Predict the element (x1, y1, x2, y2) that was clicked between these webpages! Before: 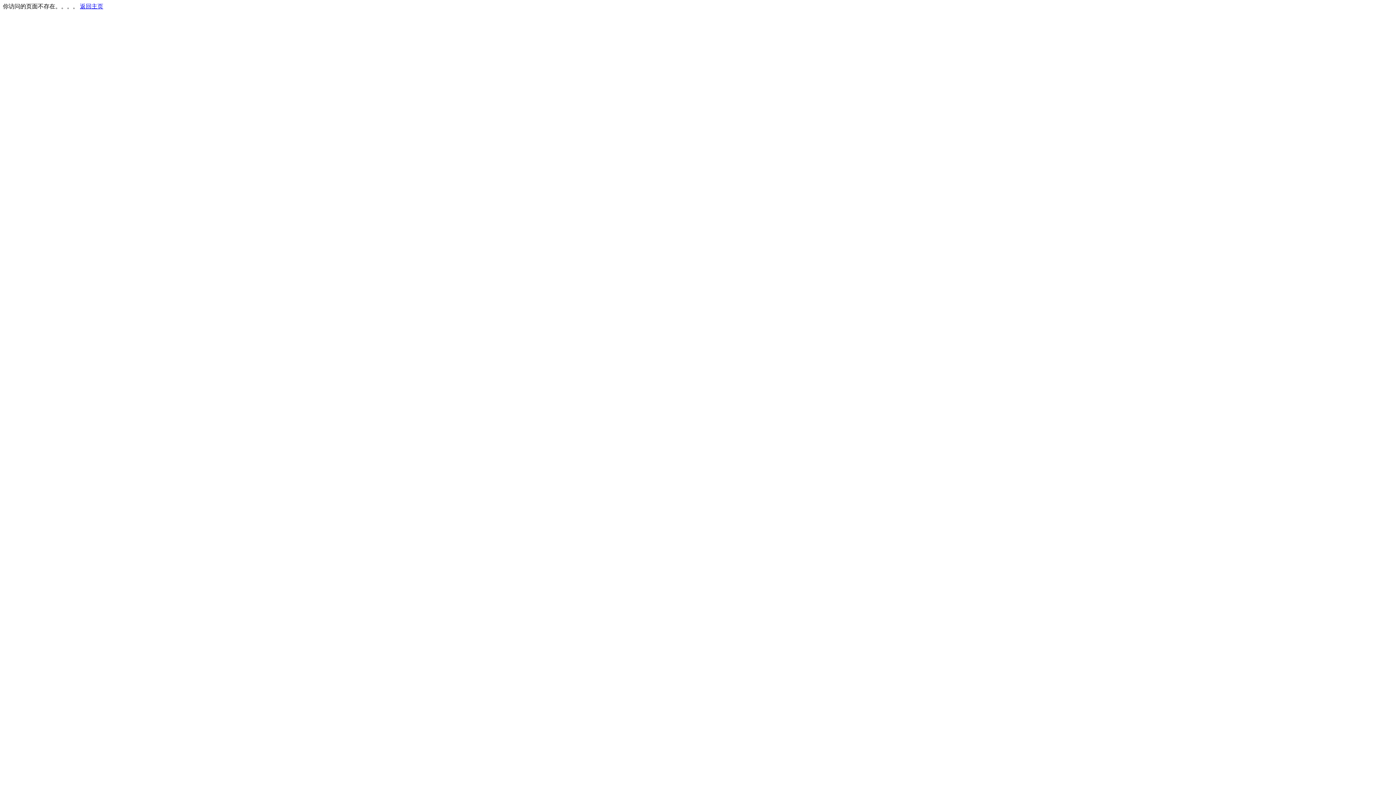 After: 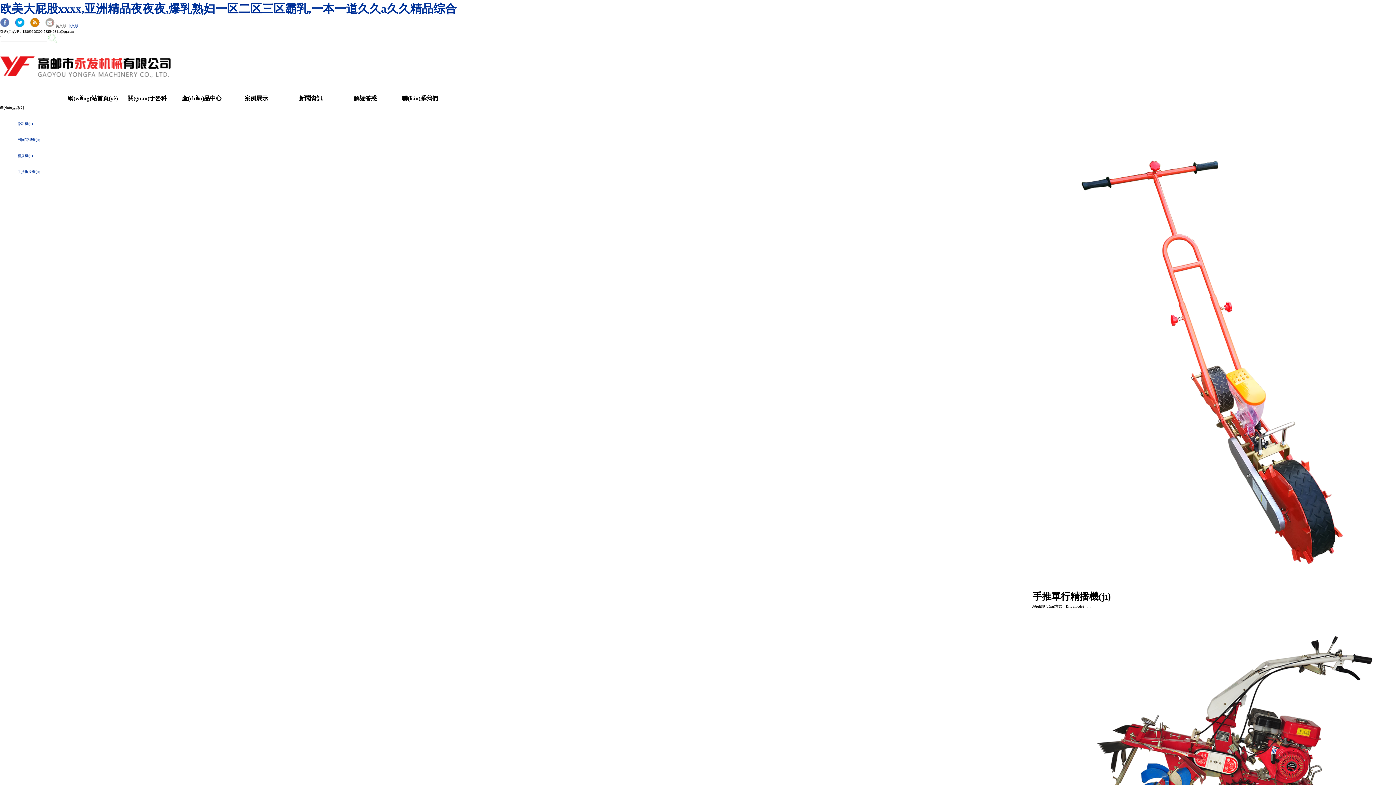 Action: label: 返回主页 bbox: (80, 3, 103, 9)